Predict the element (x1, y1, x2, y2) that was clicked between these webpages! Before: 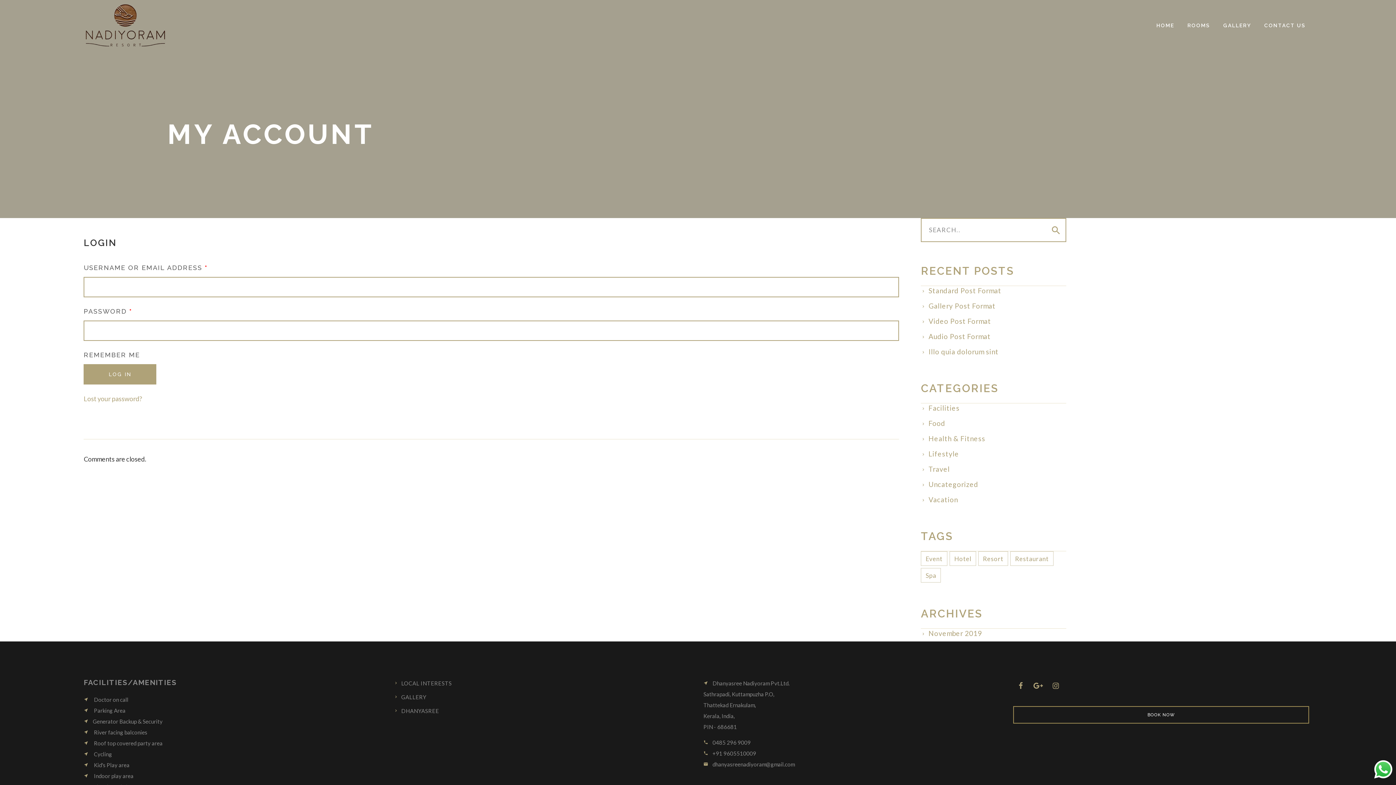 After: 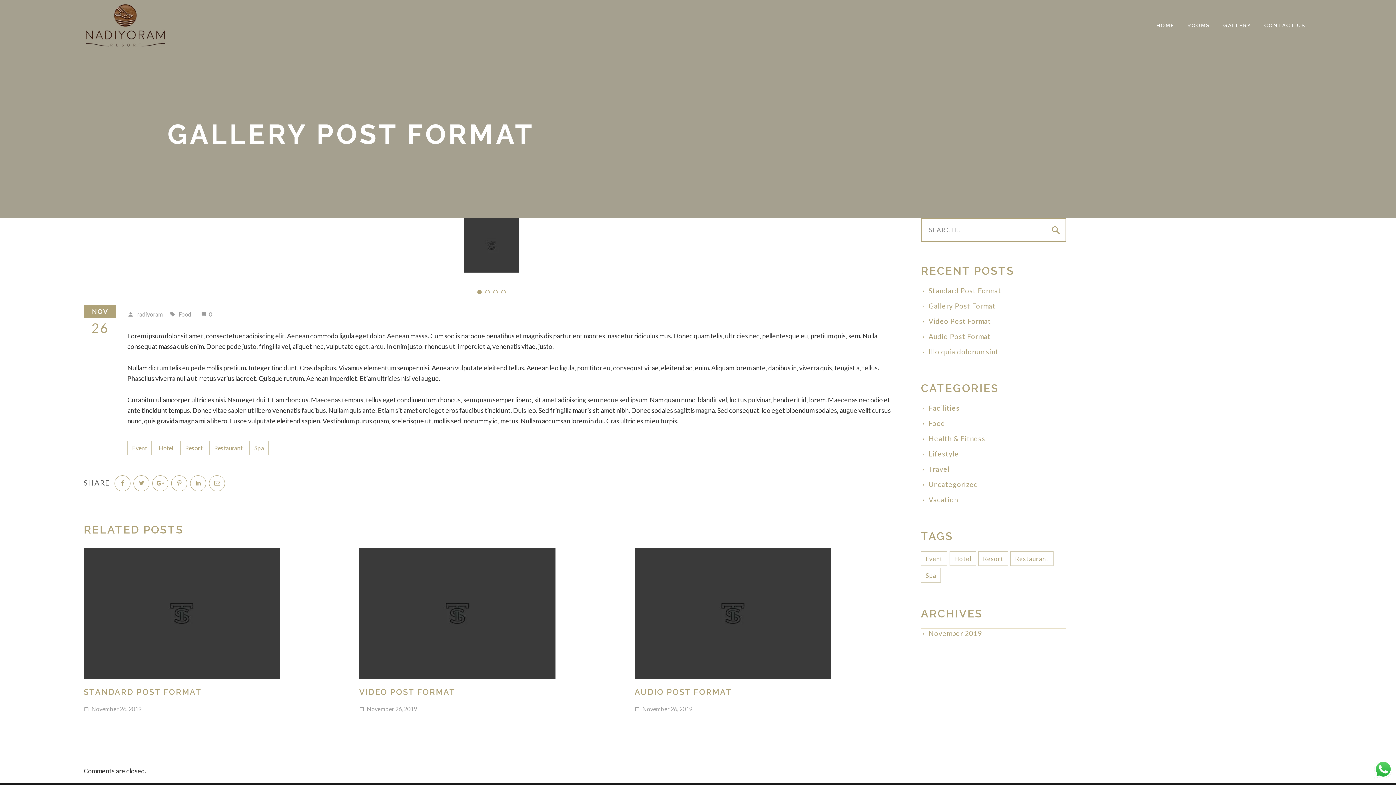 Action: label: Gallery Post Format bbox: (928, 300, 995, 311)